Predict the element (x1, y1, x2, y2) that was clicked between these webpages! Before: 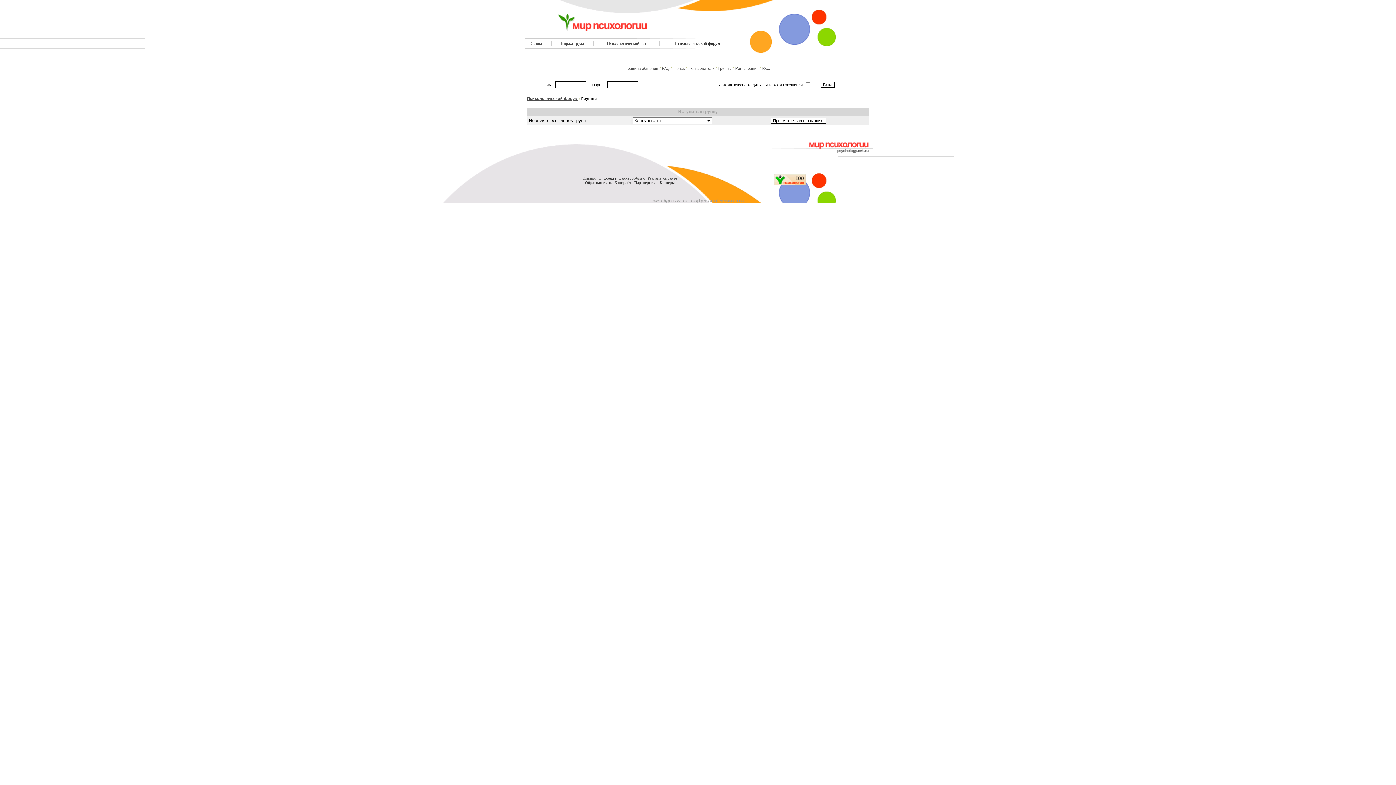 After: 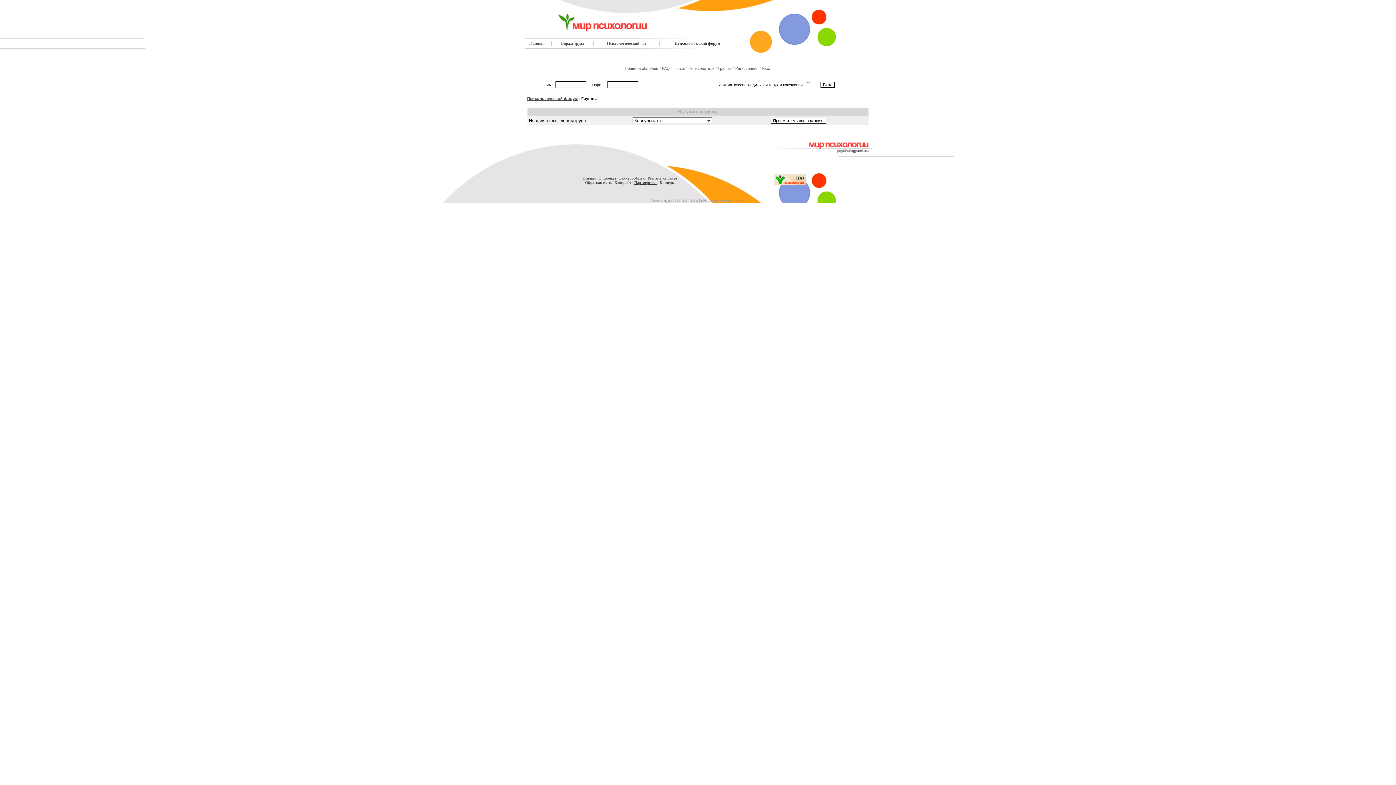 Action: label: Партнерство bbox: (634, 180, 656, 184)